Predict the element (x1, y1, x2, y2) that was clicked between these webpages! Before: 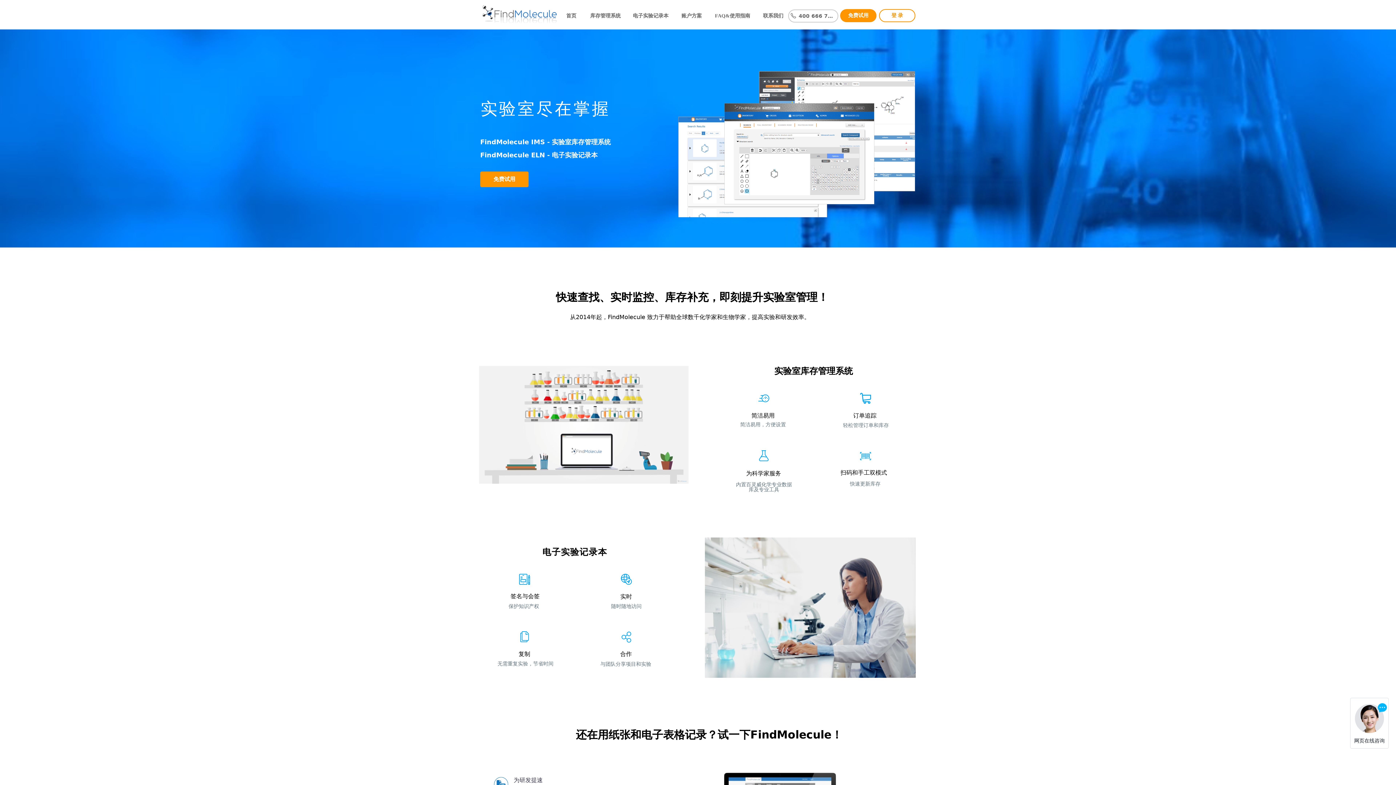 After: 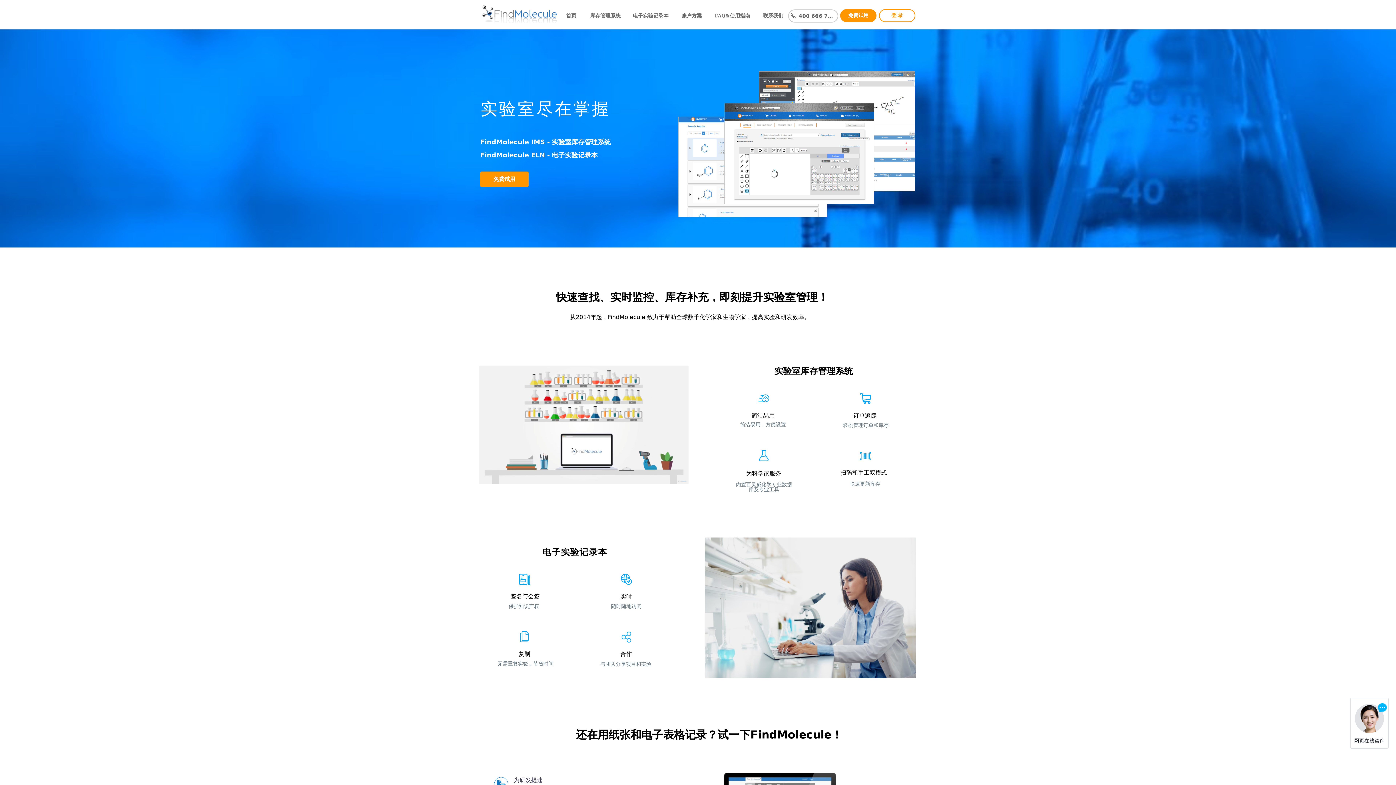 Action: bbox: (758, 393, 769, 404)